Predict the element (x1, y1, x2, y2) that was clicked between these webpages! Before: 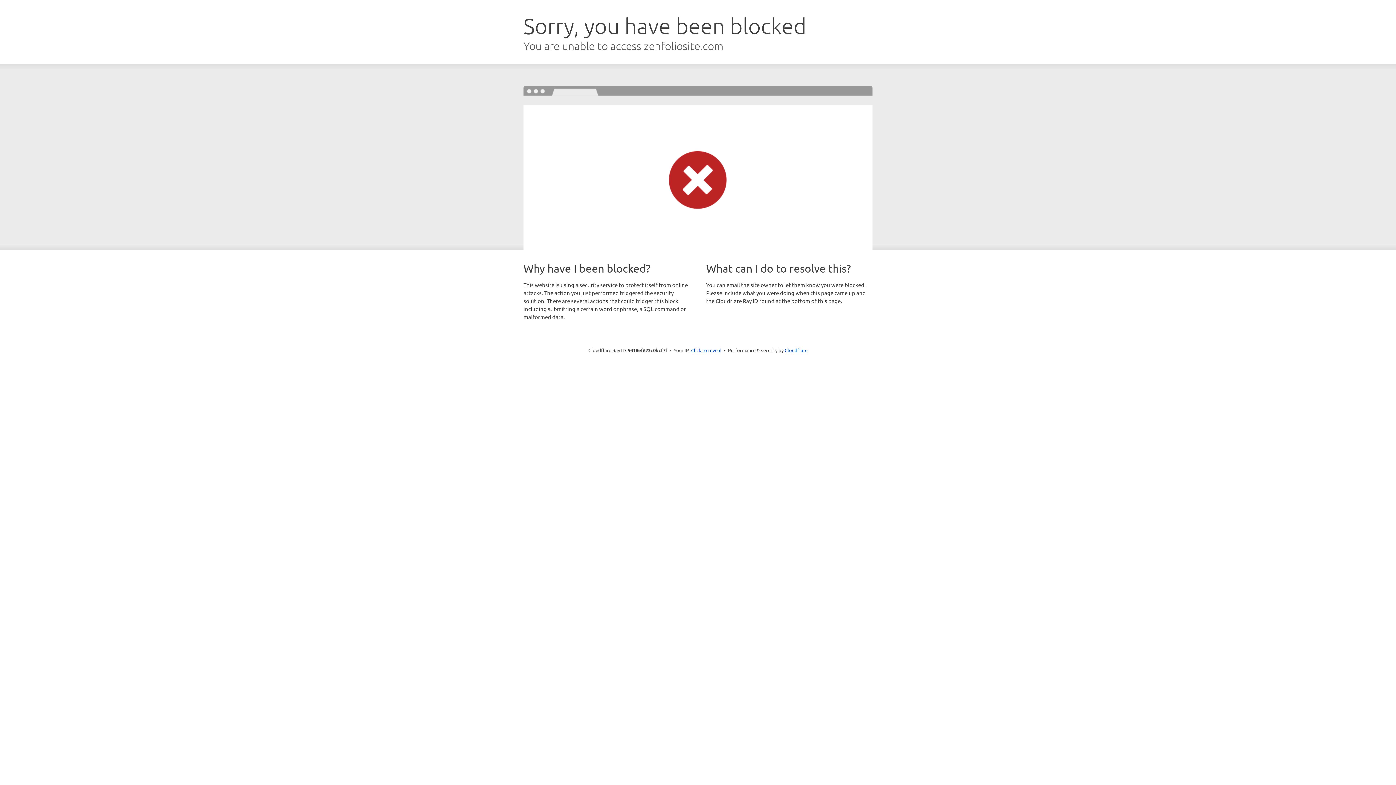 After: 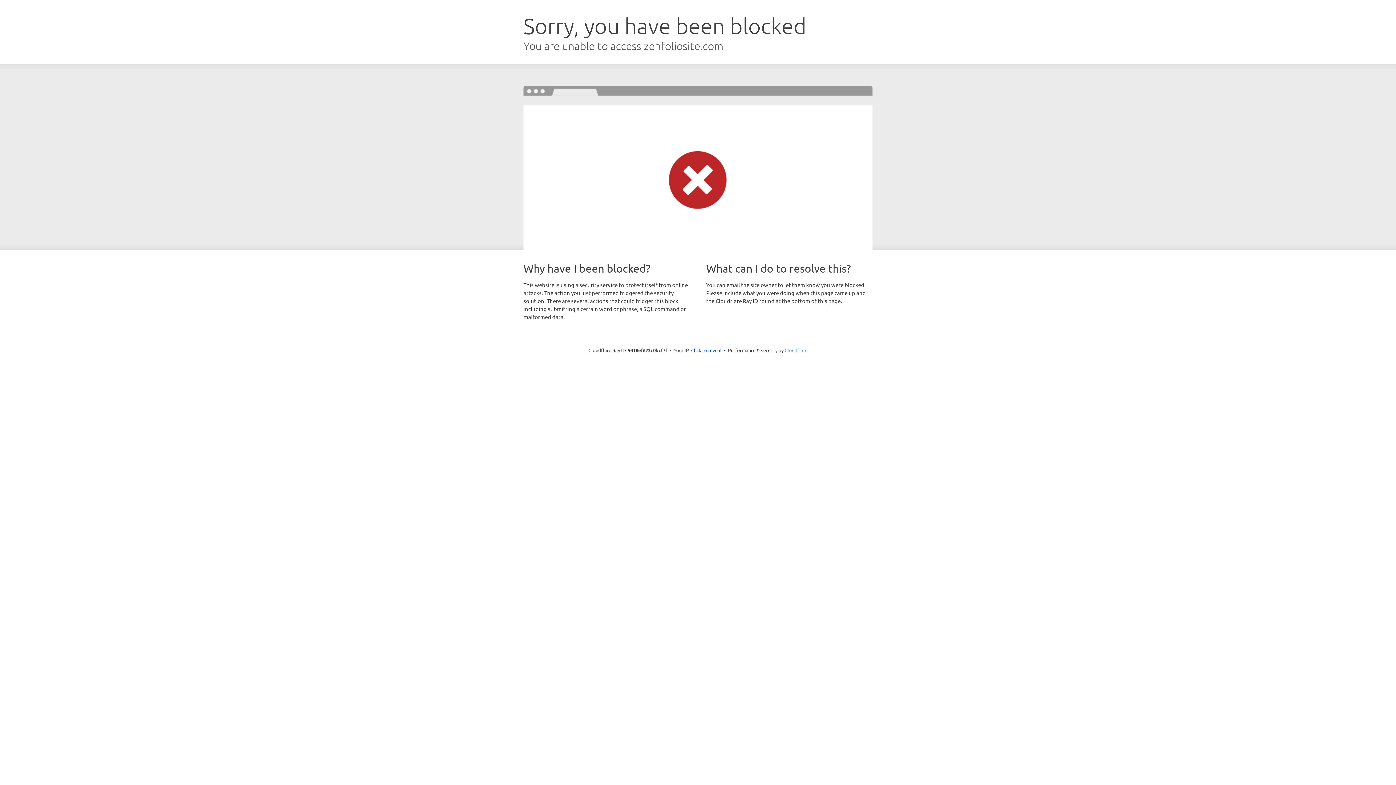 Action: bbox: (784, 347, 807, 353) label: Cloudflare